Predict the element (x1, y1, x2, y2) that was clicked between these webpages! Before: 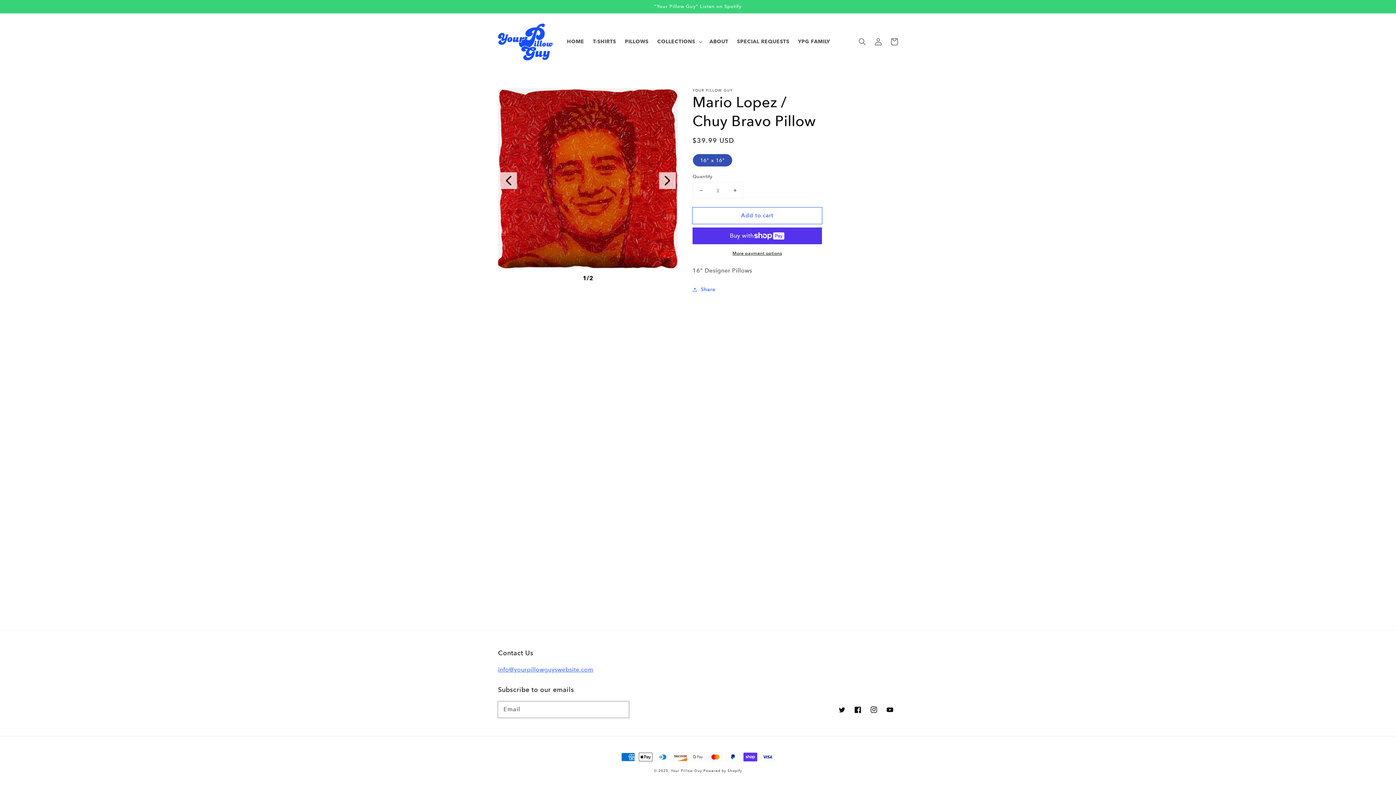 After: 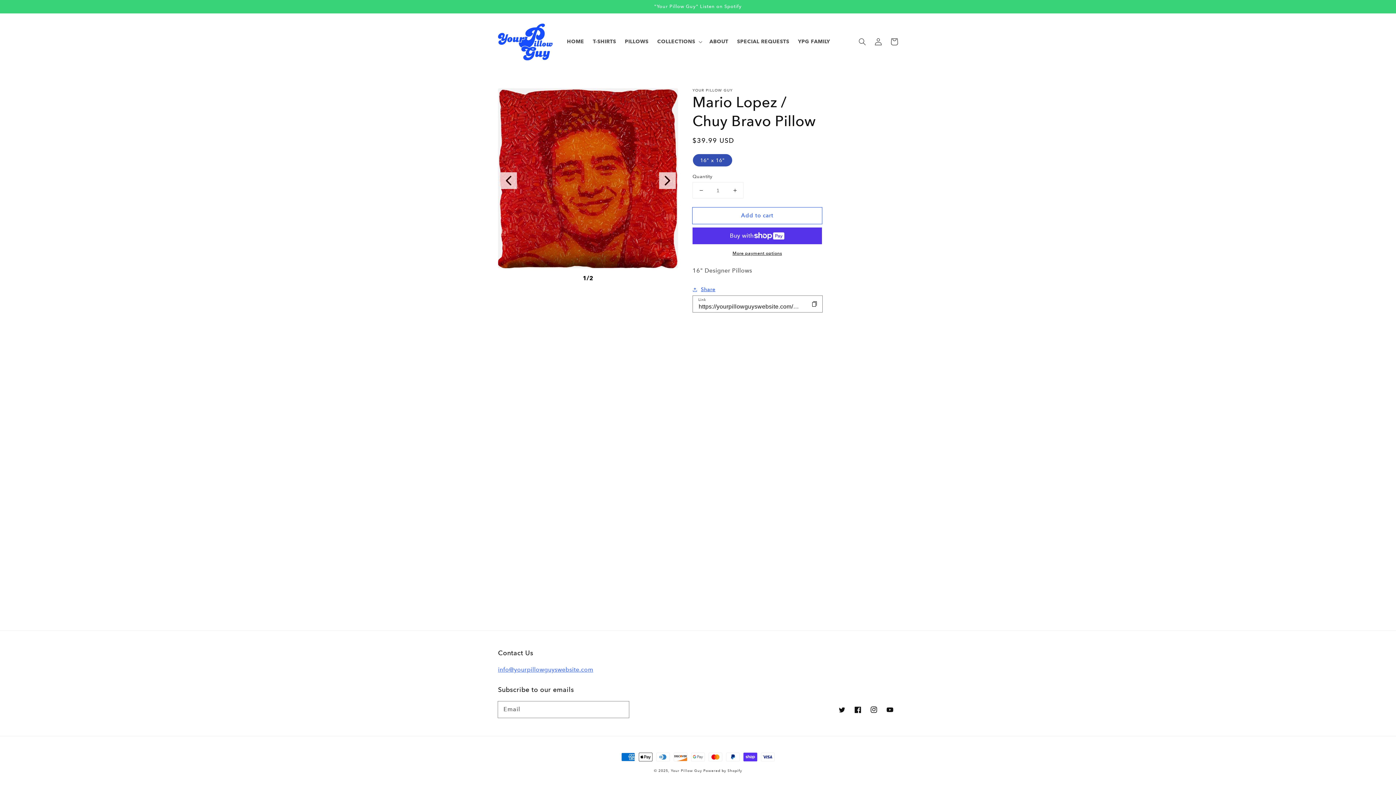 Action: label: Share bbox: (692, 285, 715, 294)